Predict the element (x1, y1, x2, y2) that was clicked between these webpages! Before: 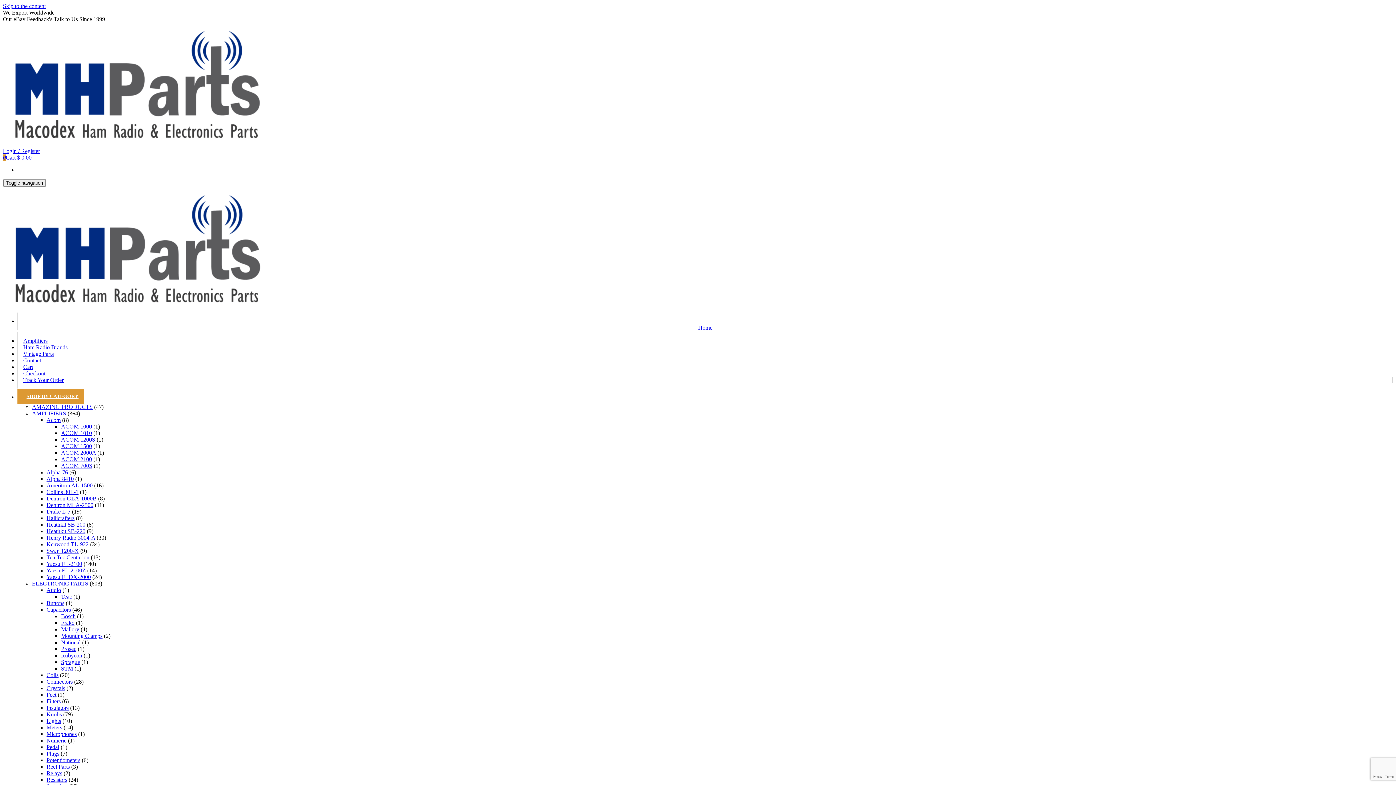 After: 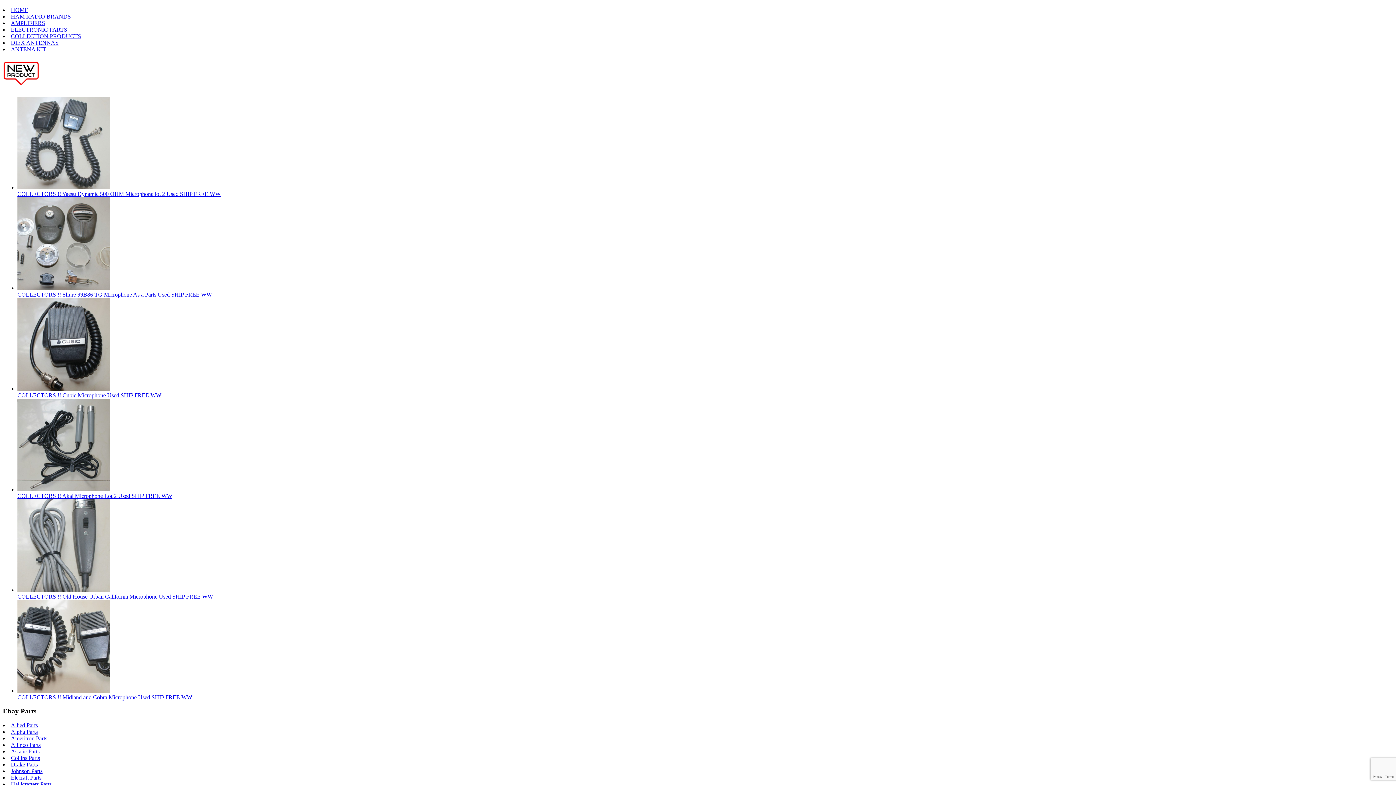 Action: bbox: (2, 2, 45, 9) label: Skip to the content